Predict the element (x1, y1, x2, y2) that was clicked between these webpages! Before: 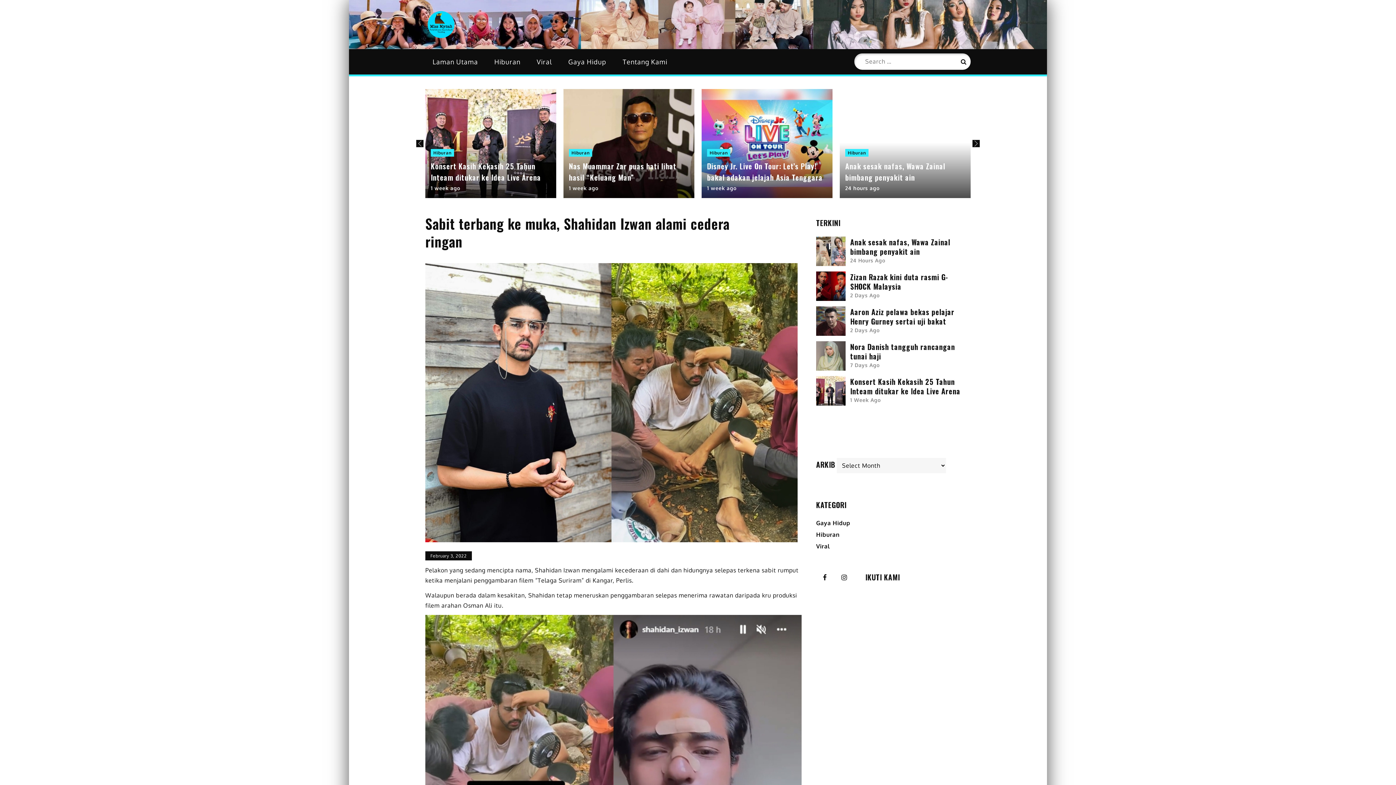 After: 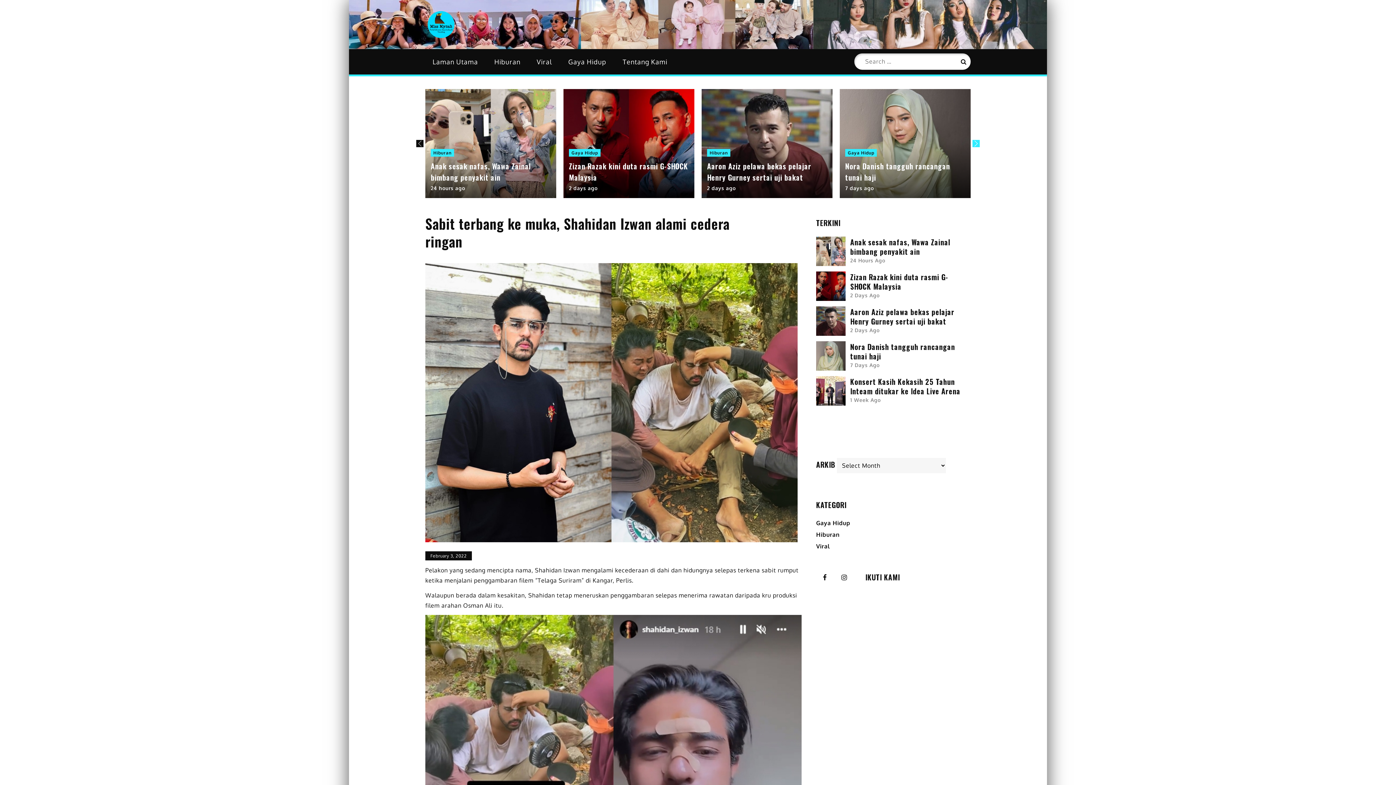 Action: bbox: (972, 139, 980, 147) label: Next